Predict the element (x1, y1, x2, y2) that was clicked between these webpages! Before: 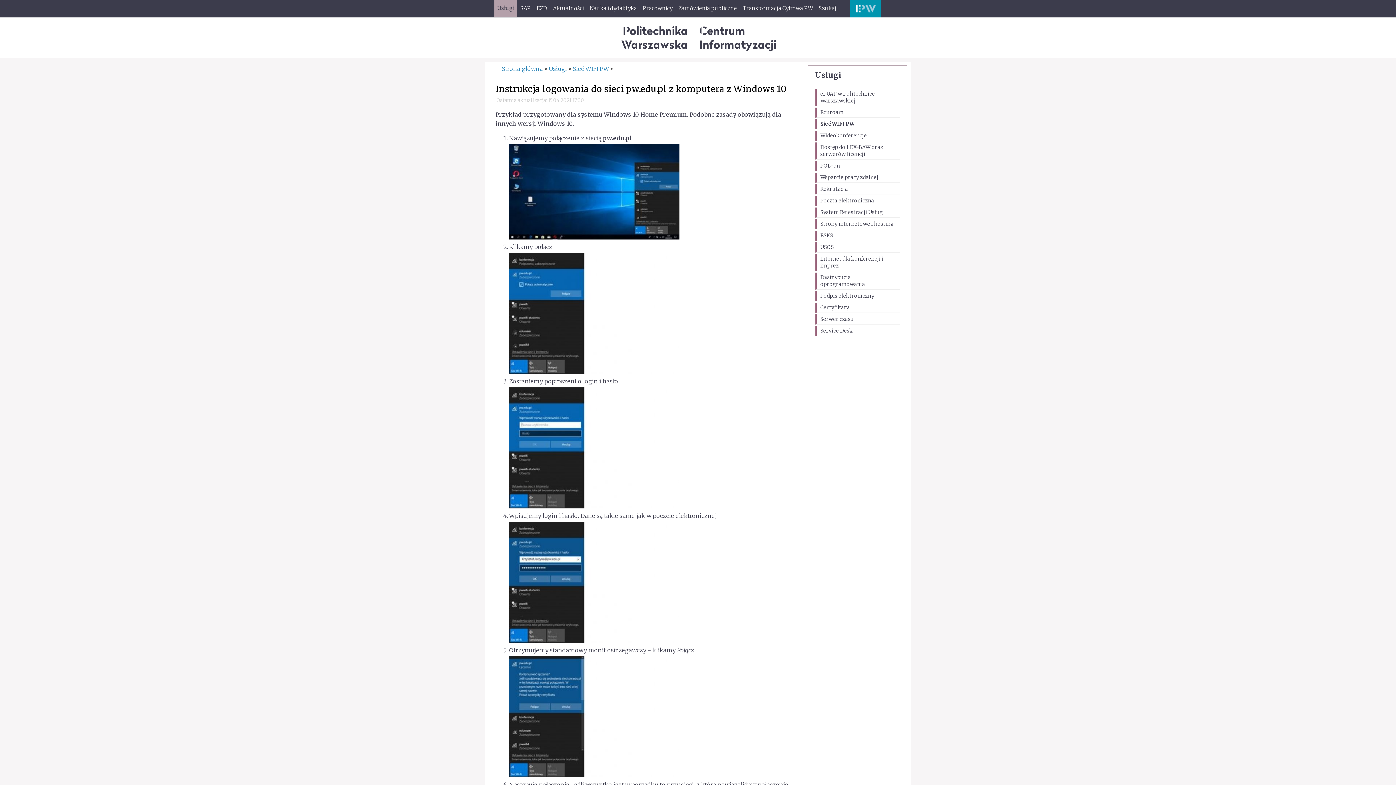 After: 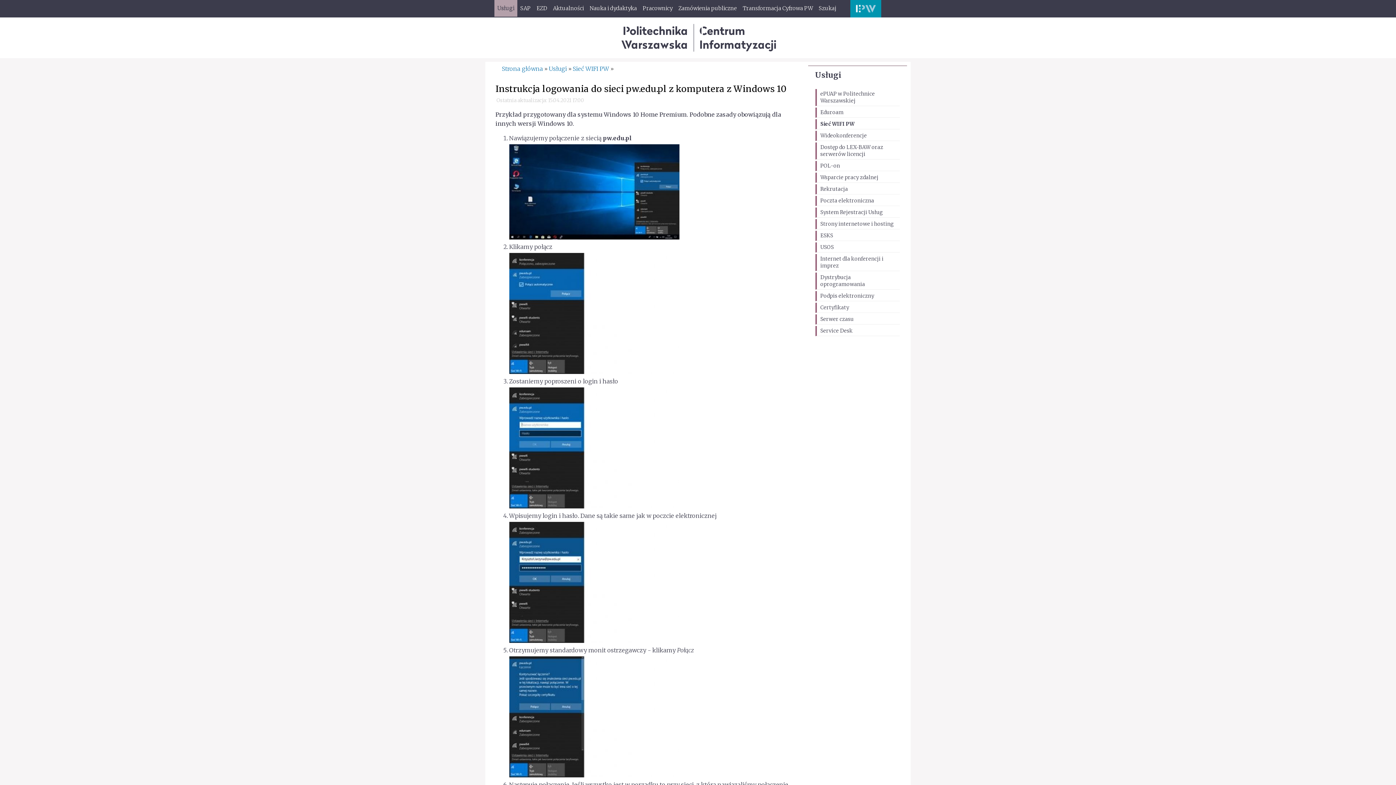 Action: bbox: (850, 0, 881, 17)